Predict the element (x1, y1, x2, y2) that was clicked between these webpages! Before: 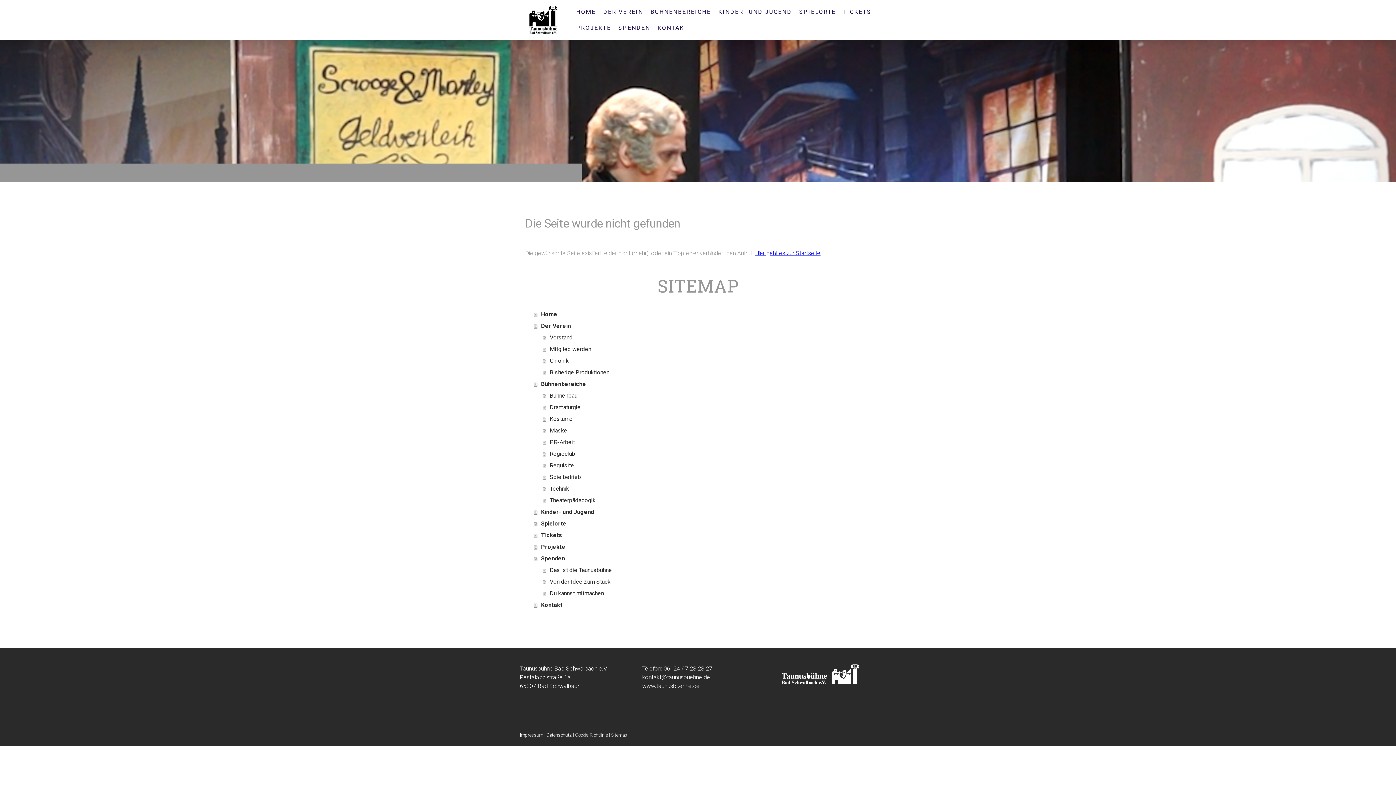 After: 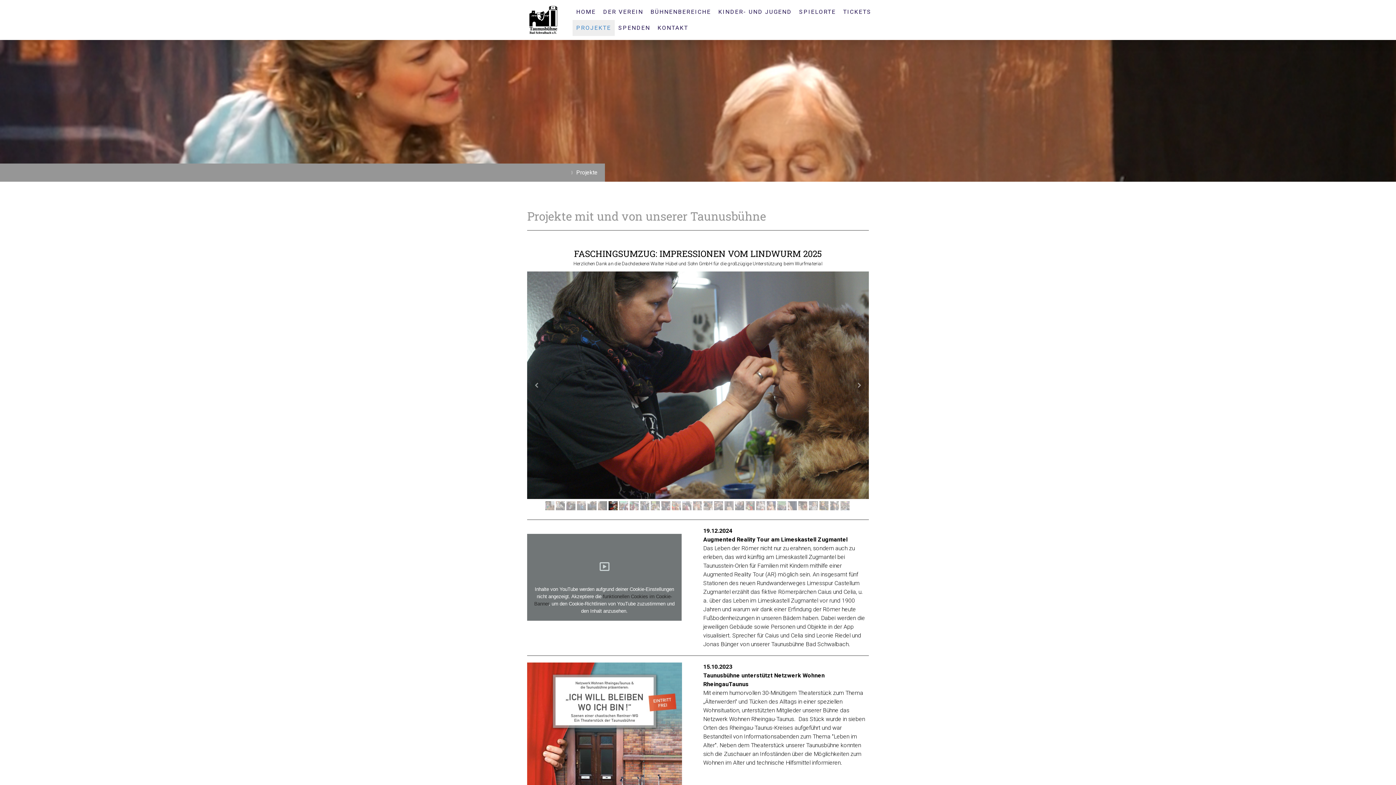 Action: bbox: (534, 541, 870, 553) label: Projekte